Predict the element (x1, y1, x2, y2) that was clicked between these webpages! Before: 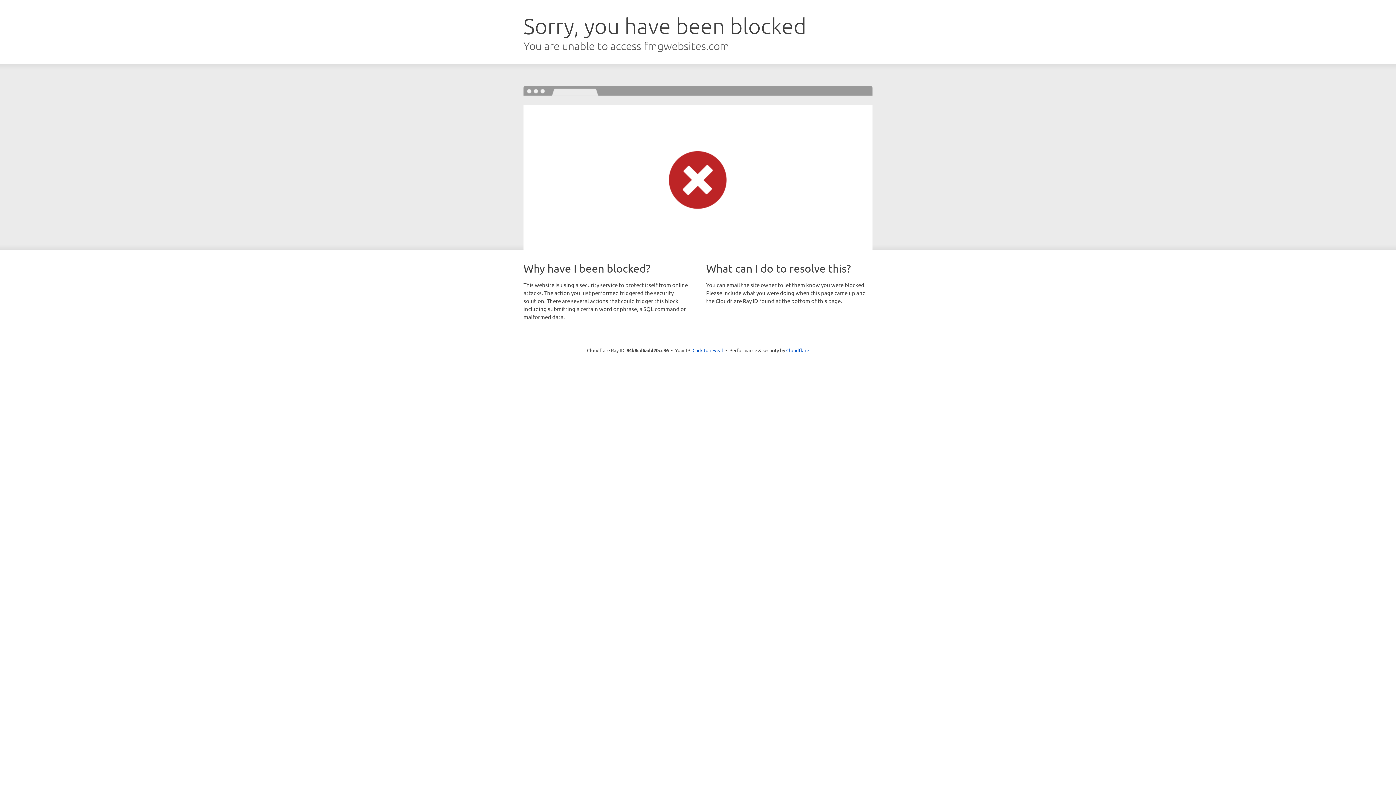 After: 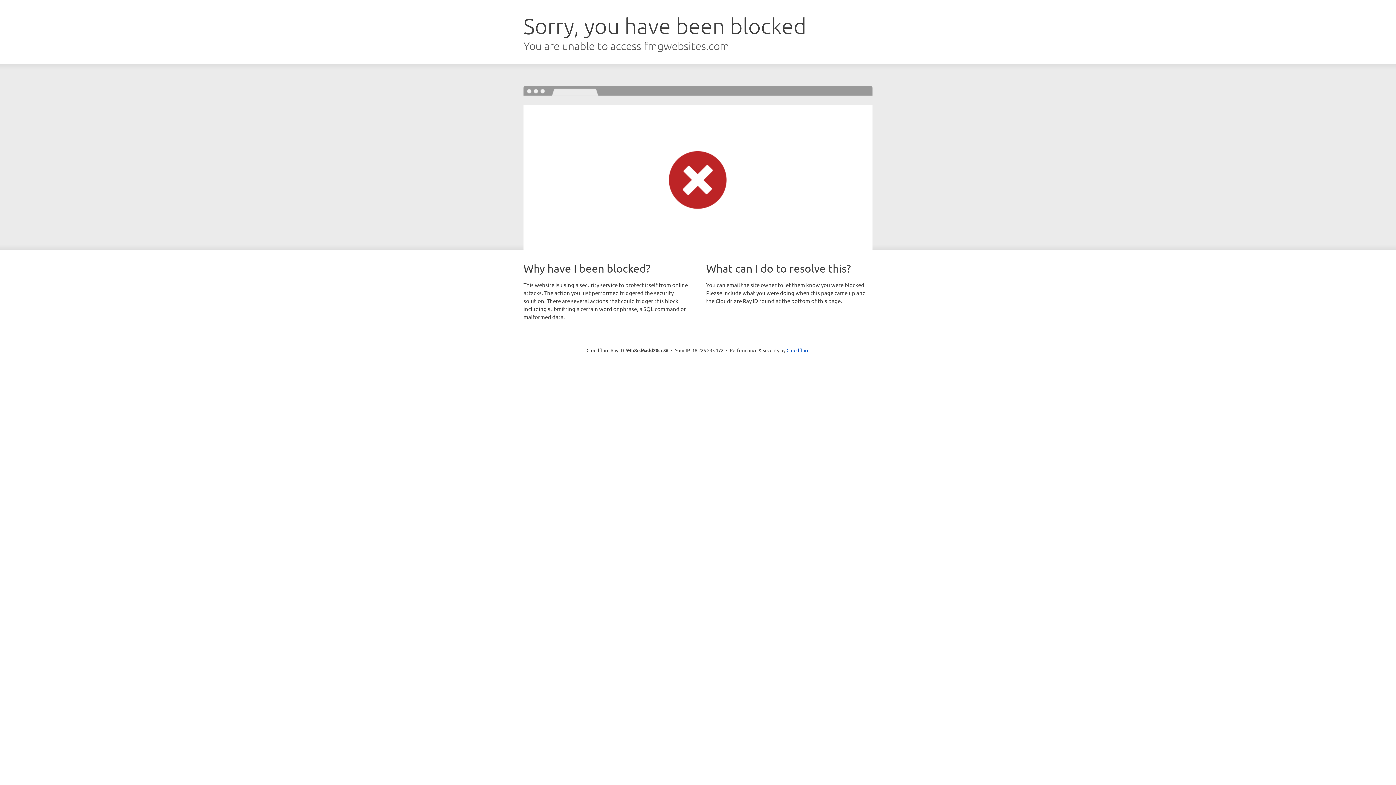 Action: label: Click to reveal bbox: (692, 346, 723, 353)